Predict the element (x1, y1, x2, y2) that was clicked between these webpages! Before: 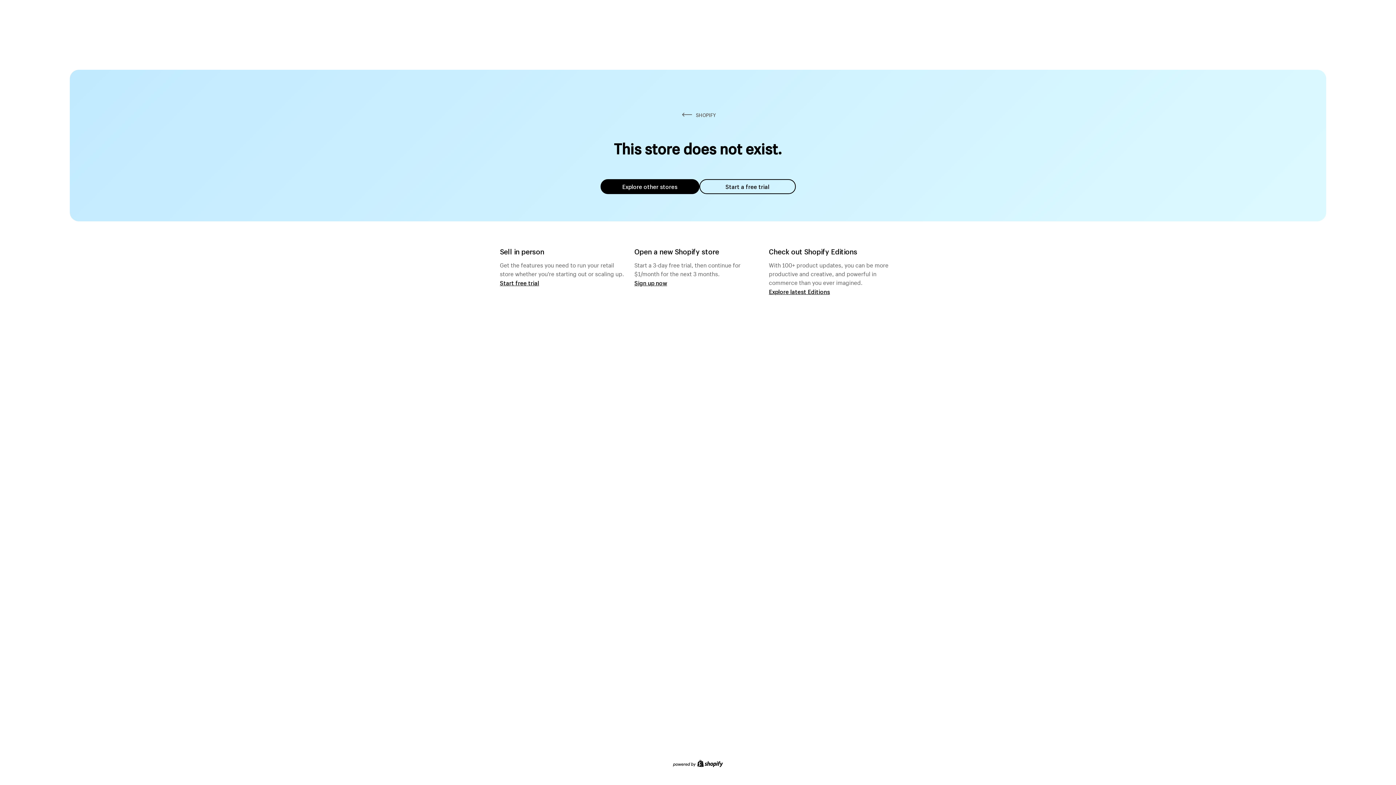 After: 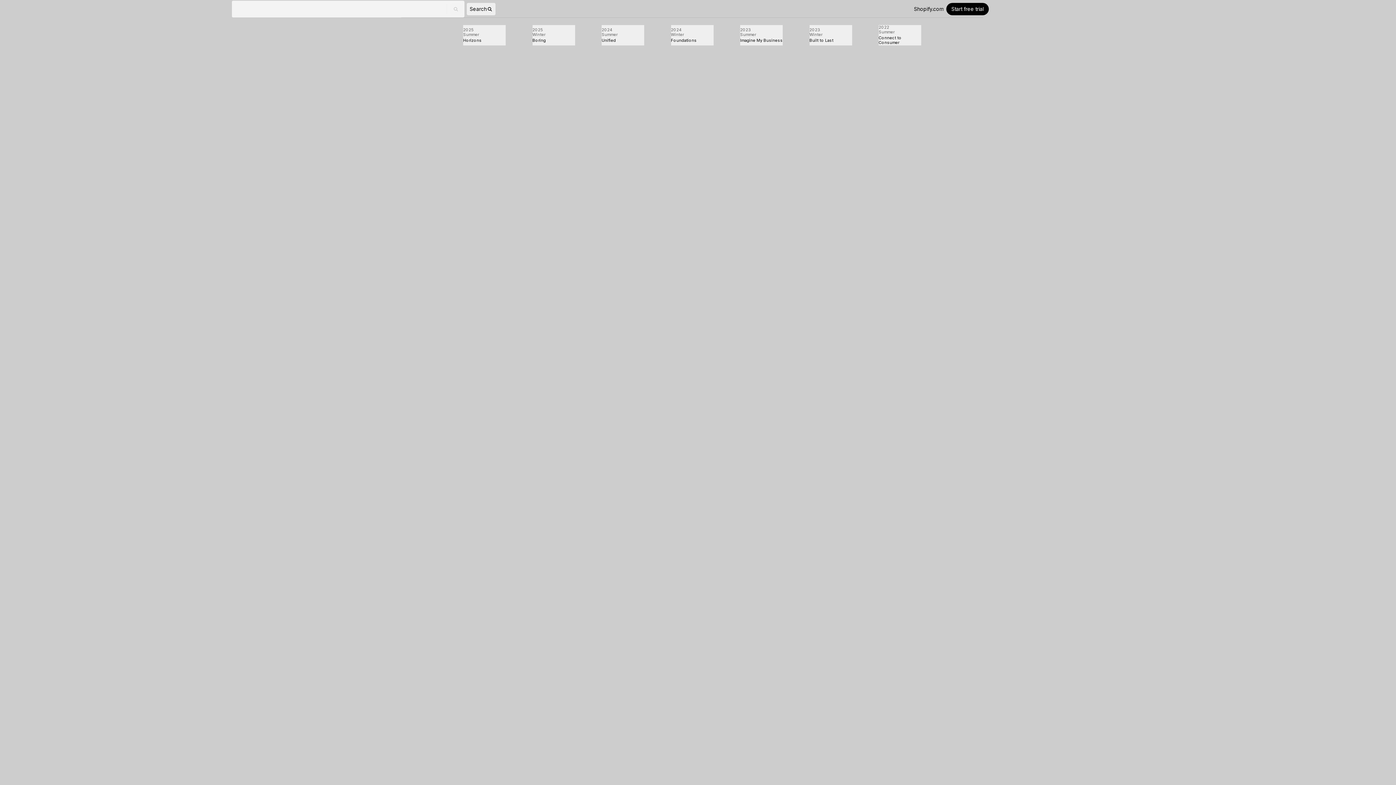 Action: label: Explore latest Editions bbox: (769, 287, 830, 295)